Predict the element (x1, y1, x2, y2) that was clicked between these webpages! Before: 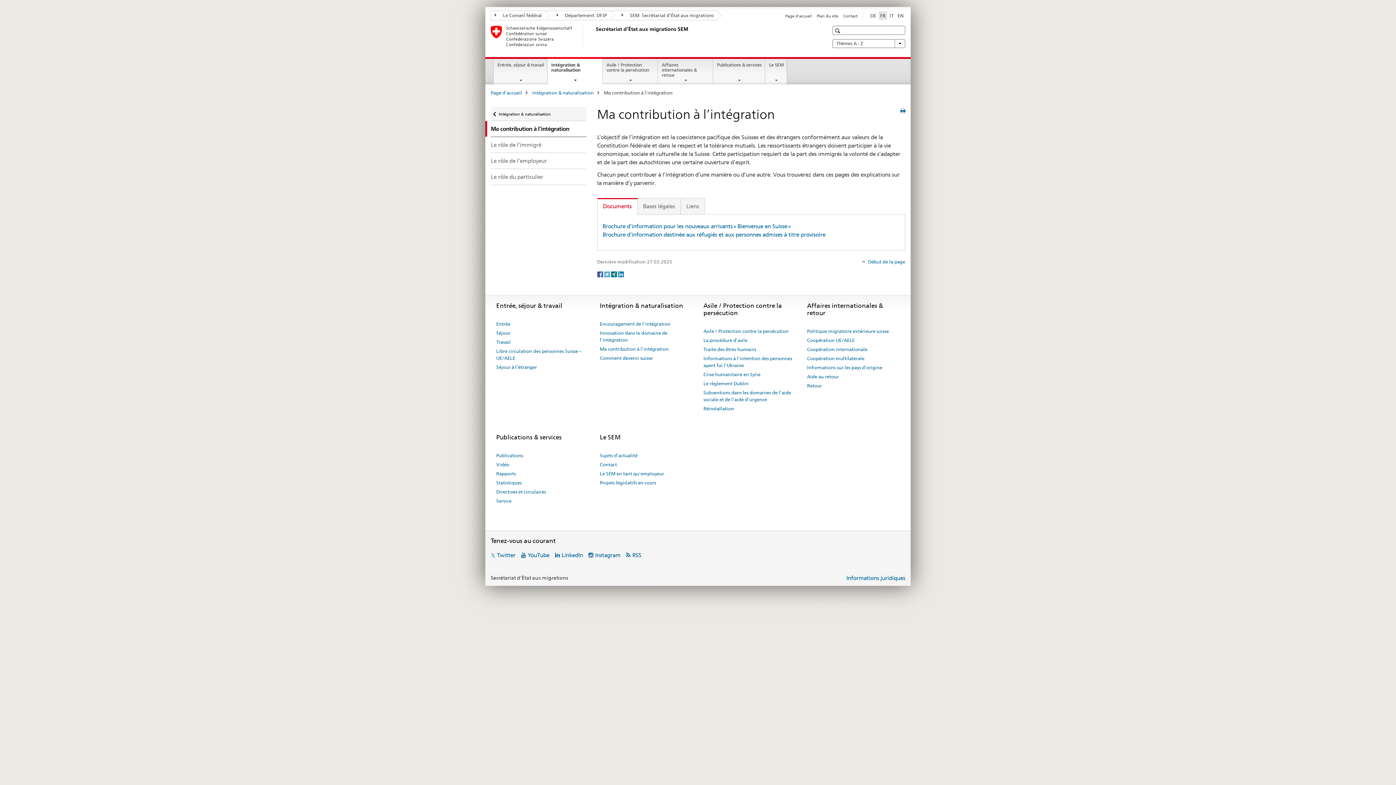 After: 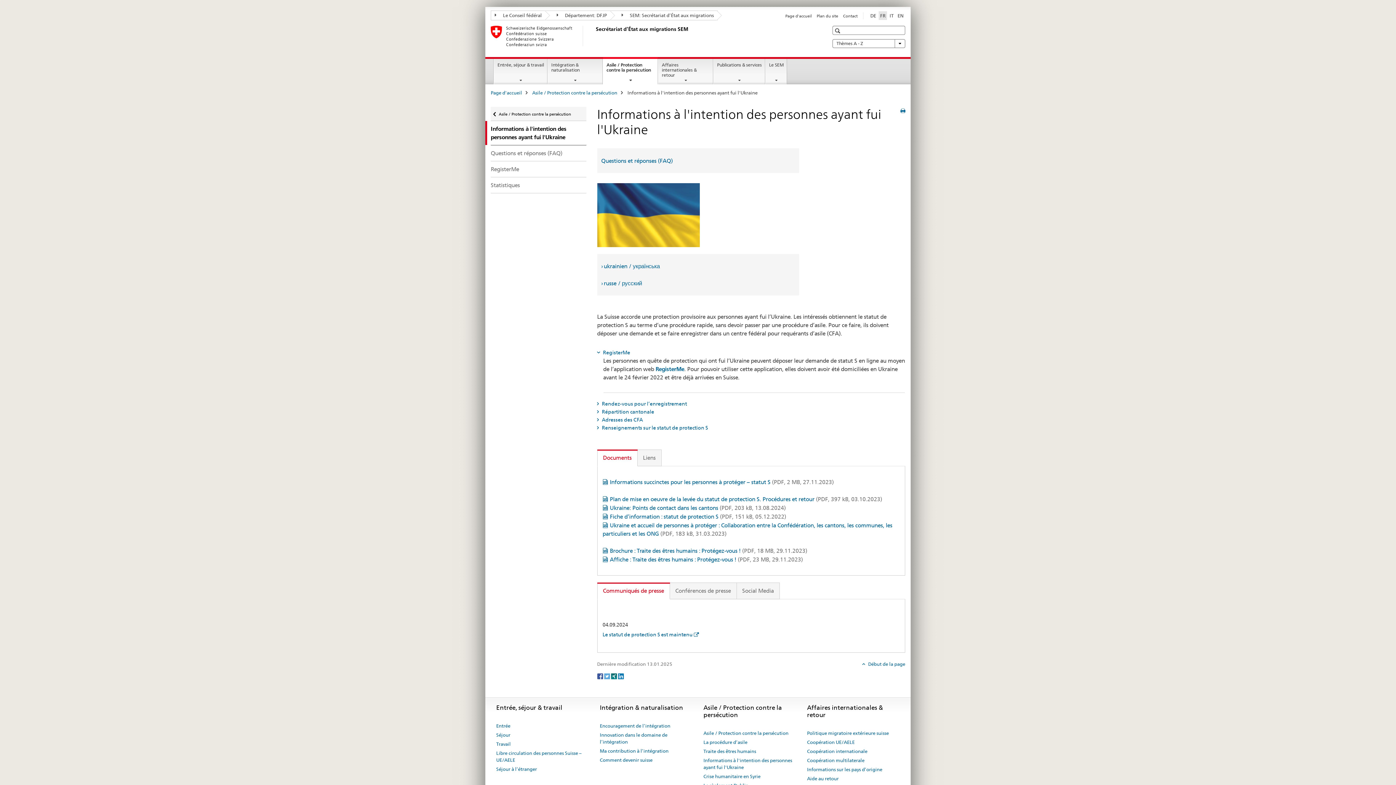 Action: bbox: (703, 354, 796, 370) label: Informations à l'intention des personnes ayant fui l'Ukraine